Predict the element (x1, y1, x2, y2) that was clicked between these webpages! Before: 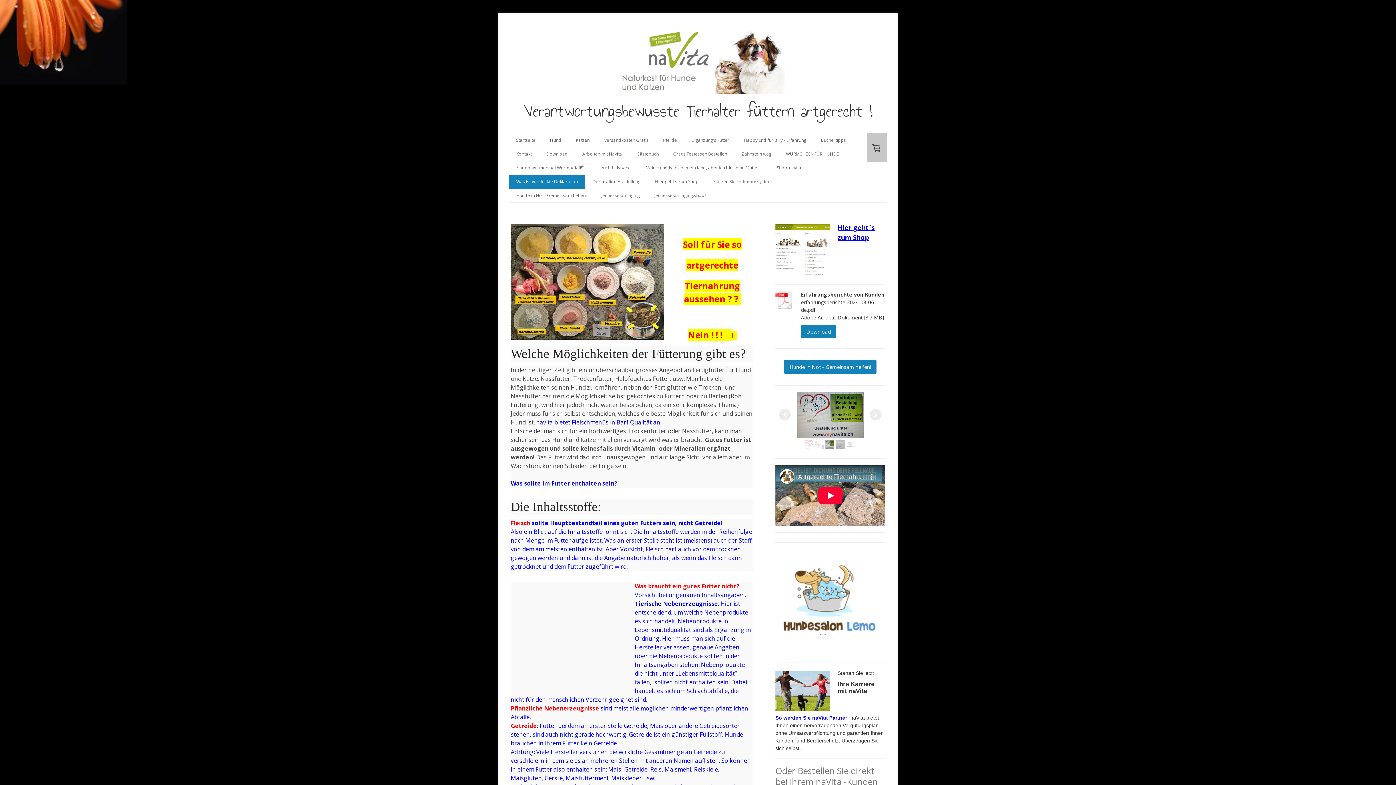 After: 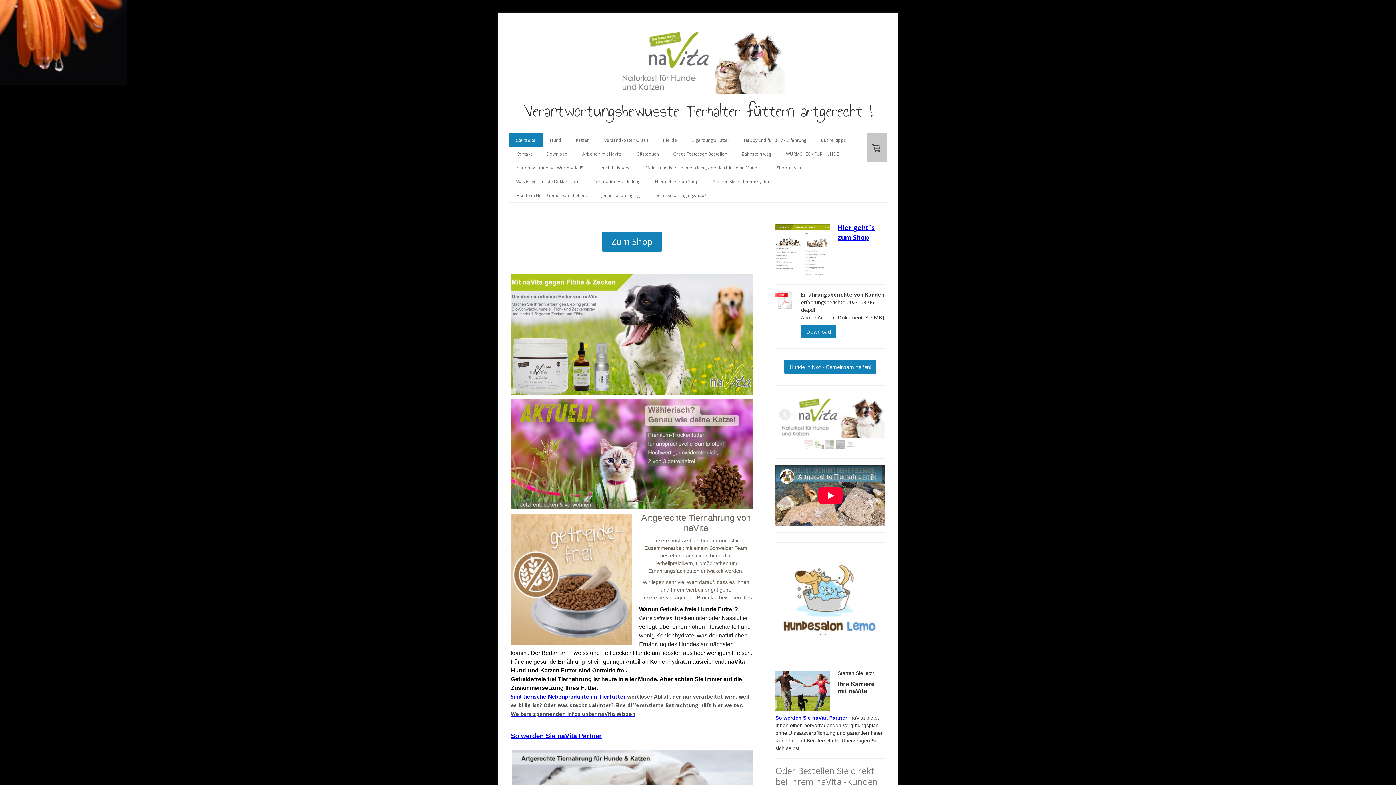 Action: bbox: (510, 97, 885, 124) label: Verantwortungsbewusste Tierhalter füttern artgerecht !